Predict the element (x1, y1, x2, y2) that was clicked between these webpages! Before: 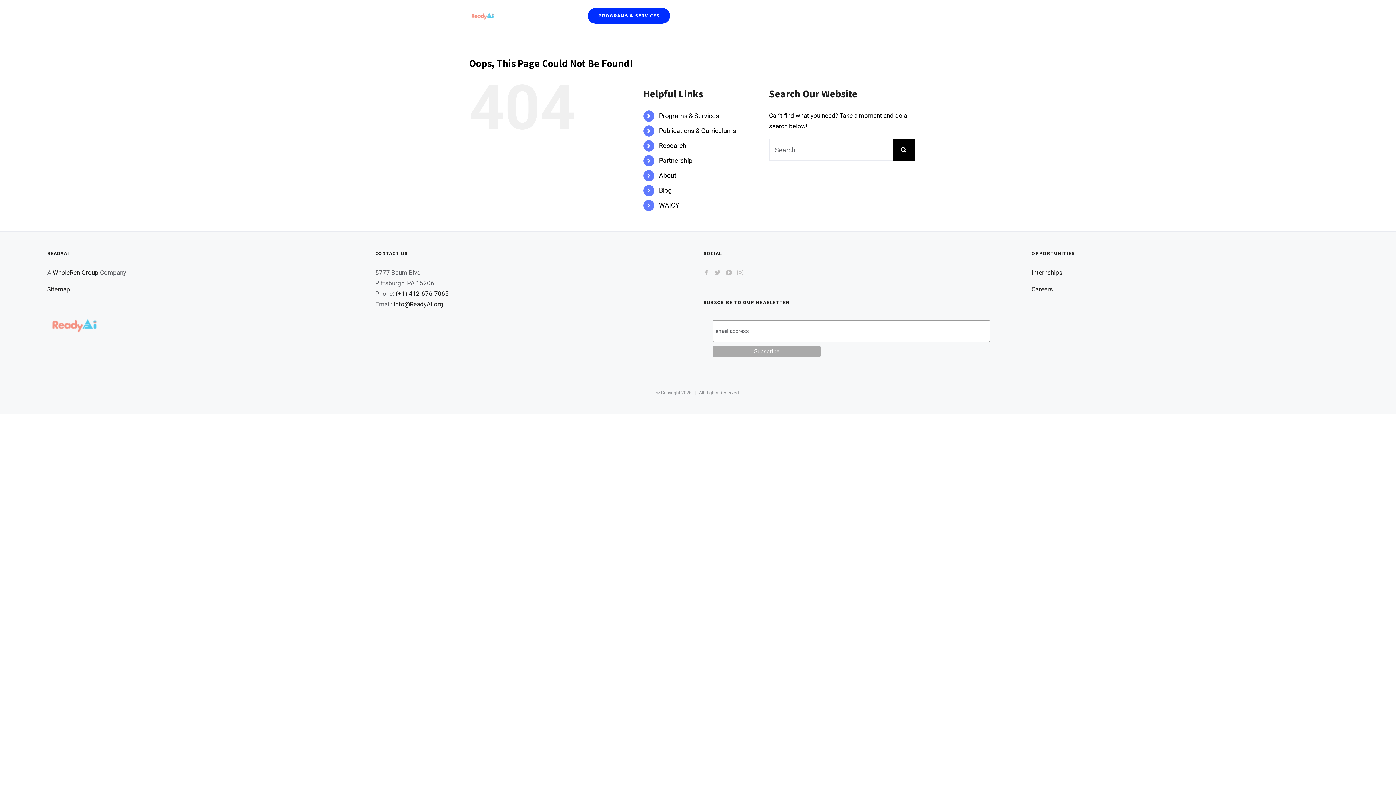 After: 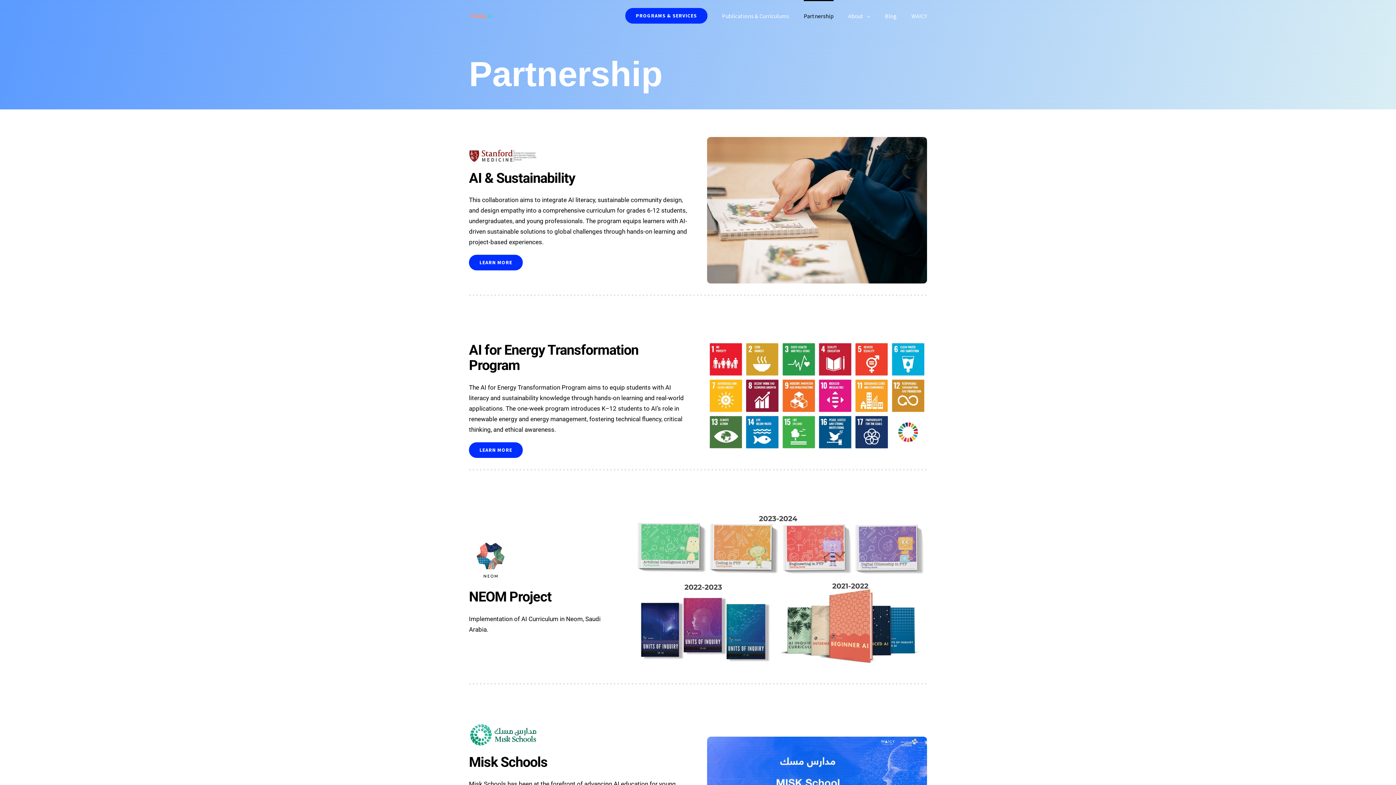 Action: label: Partnership bbox: (659, 156, 692, 164)